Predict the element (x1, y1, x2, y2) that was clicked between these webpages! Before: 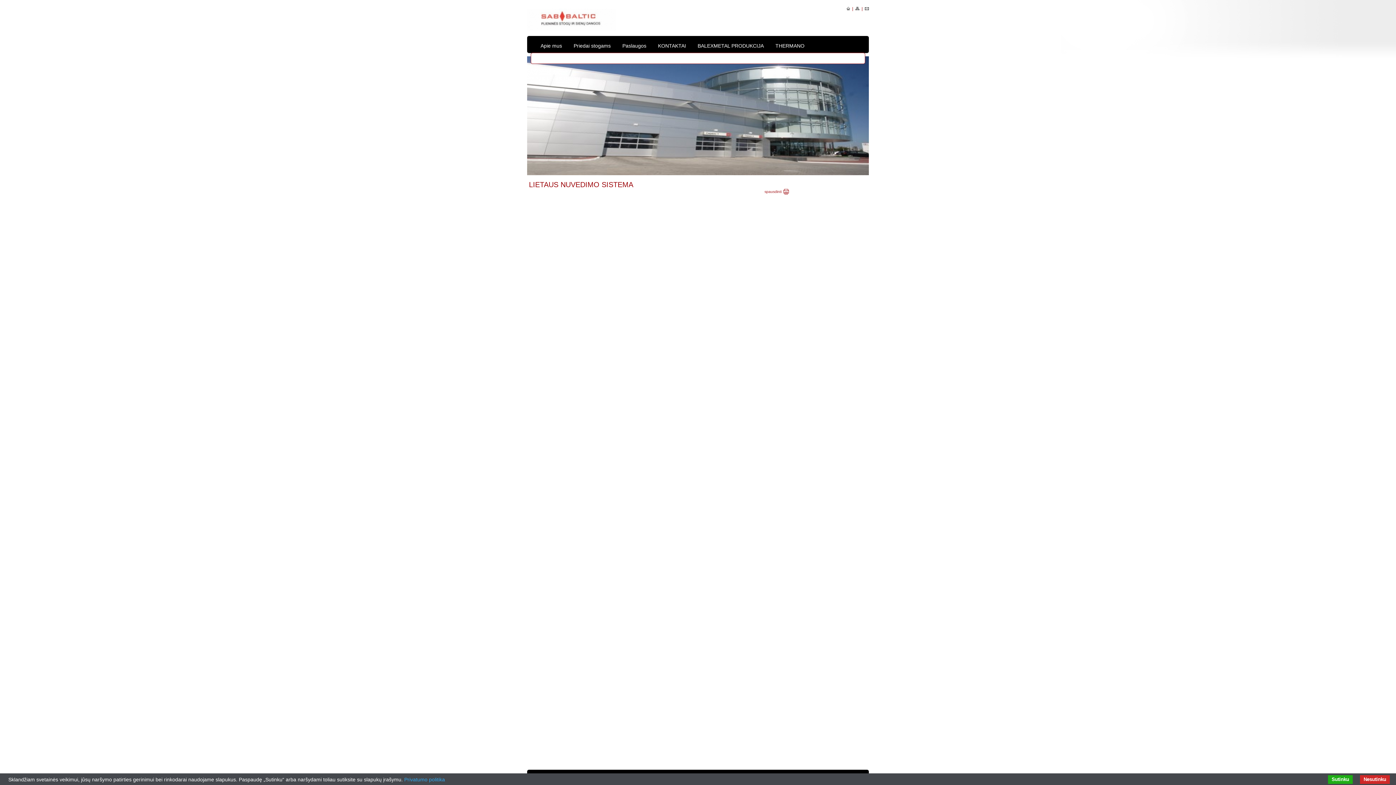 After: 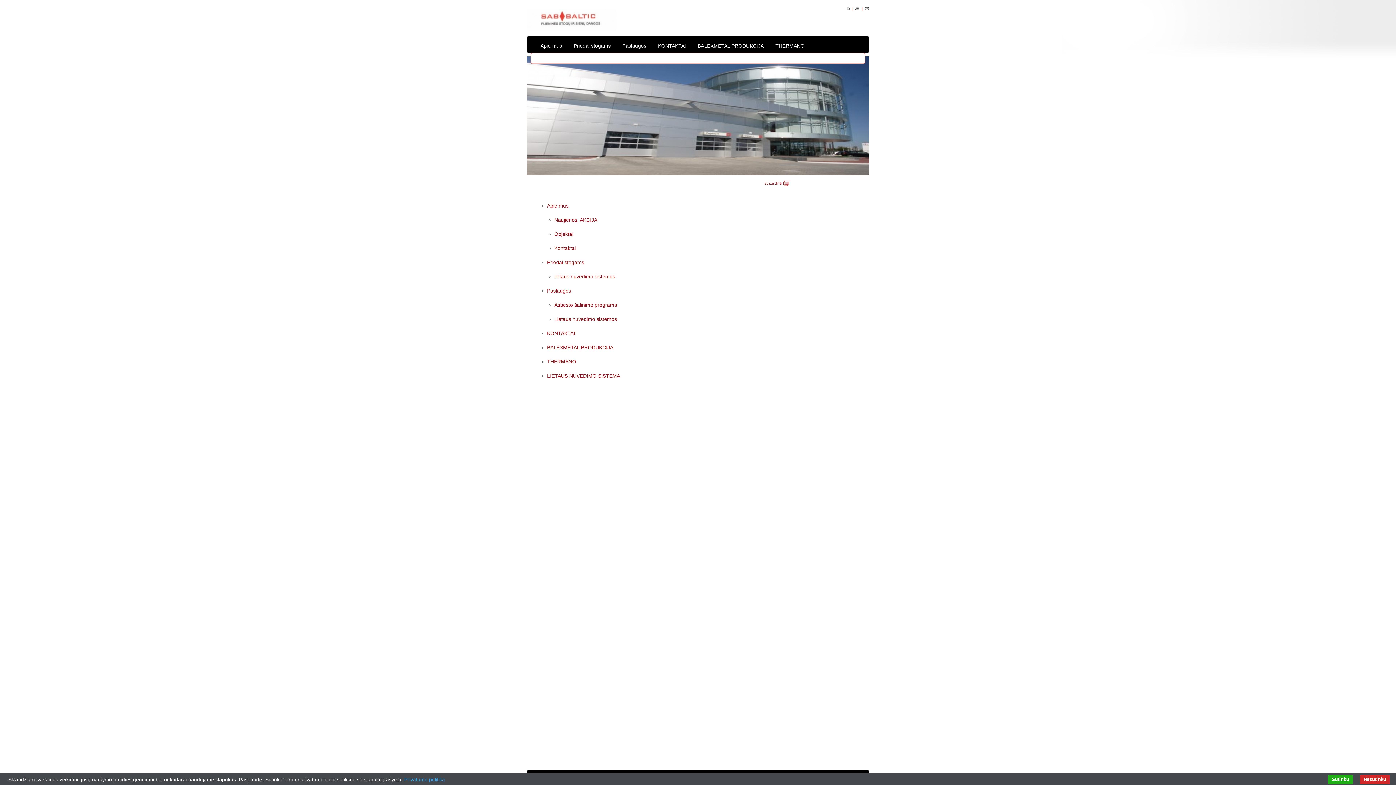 Action: bbox: (855, 6, 860, 11) label:  